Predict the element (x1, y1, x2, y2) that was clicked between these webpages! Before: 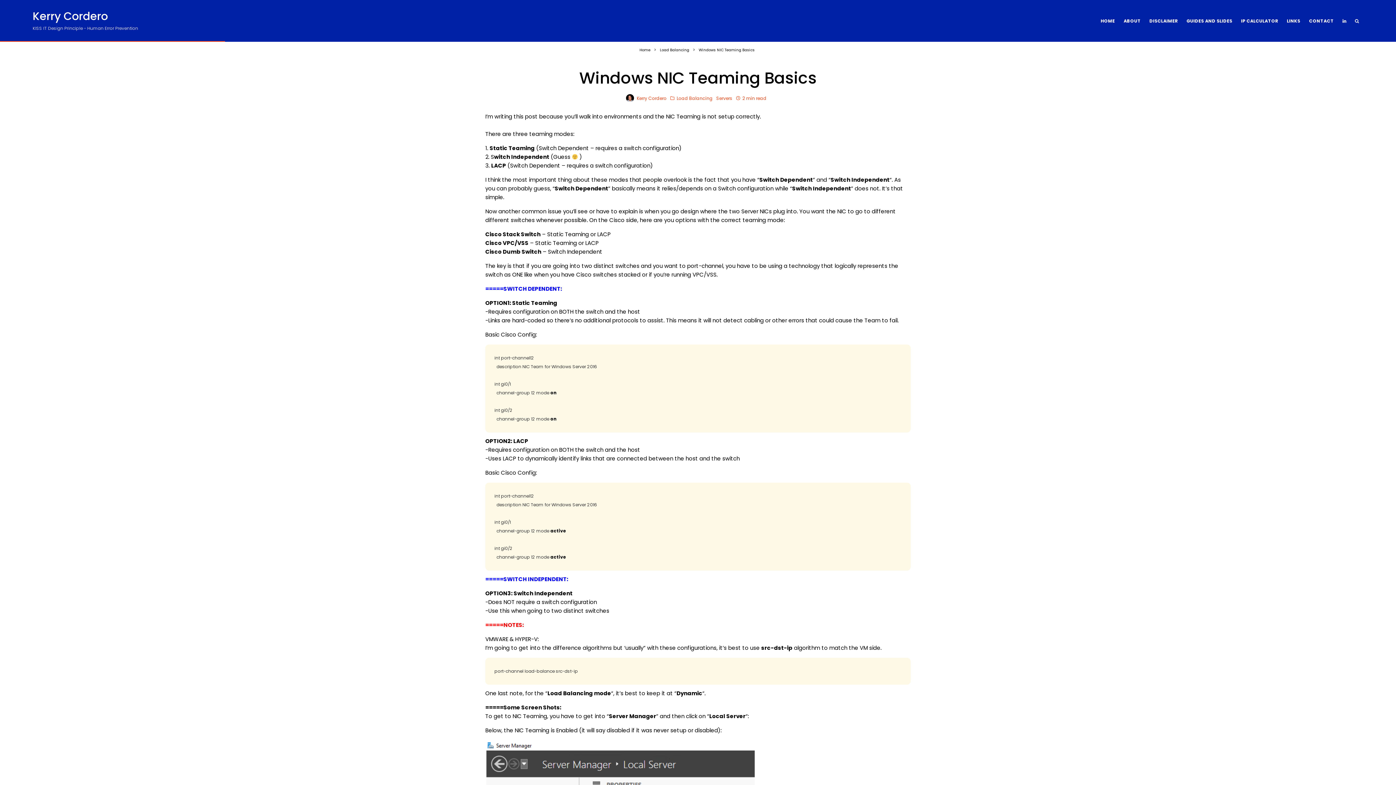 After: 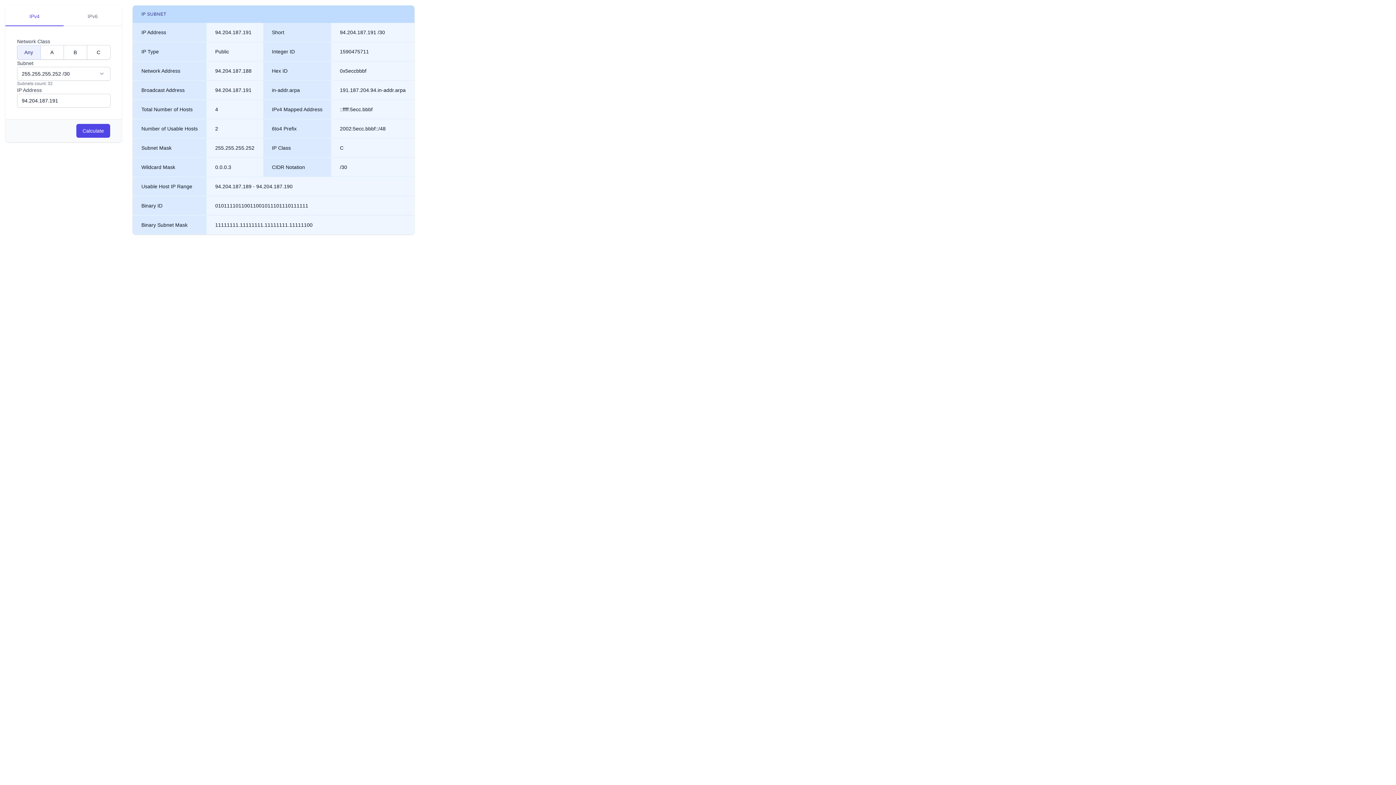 Action: label: IP CALCULATOR bbox: (1237, 0, 1282, 41)